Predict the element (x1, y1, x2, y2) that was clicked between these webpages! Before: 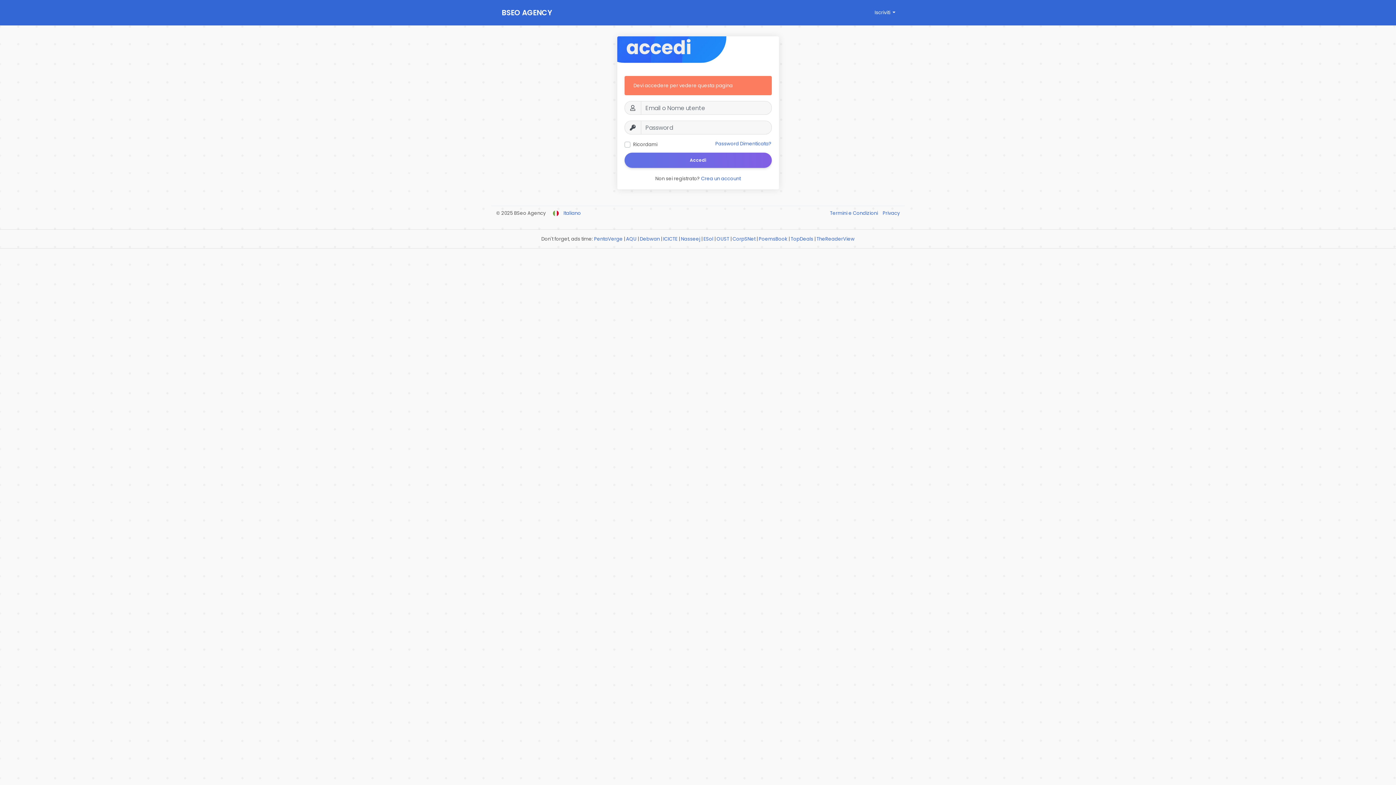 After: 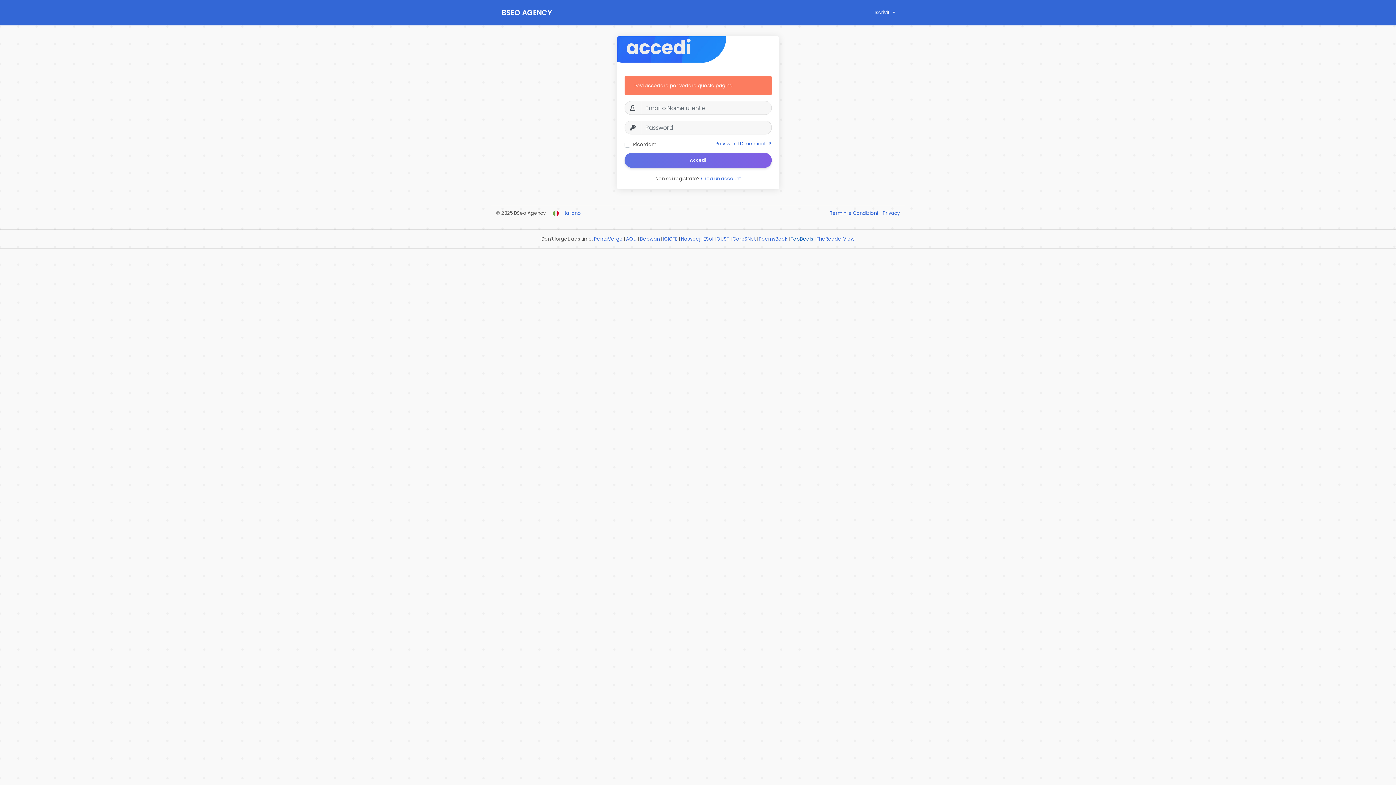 Action: bbox: (790, 235, 813, 242) label: TopDeals